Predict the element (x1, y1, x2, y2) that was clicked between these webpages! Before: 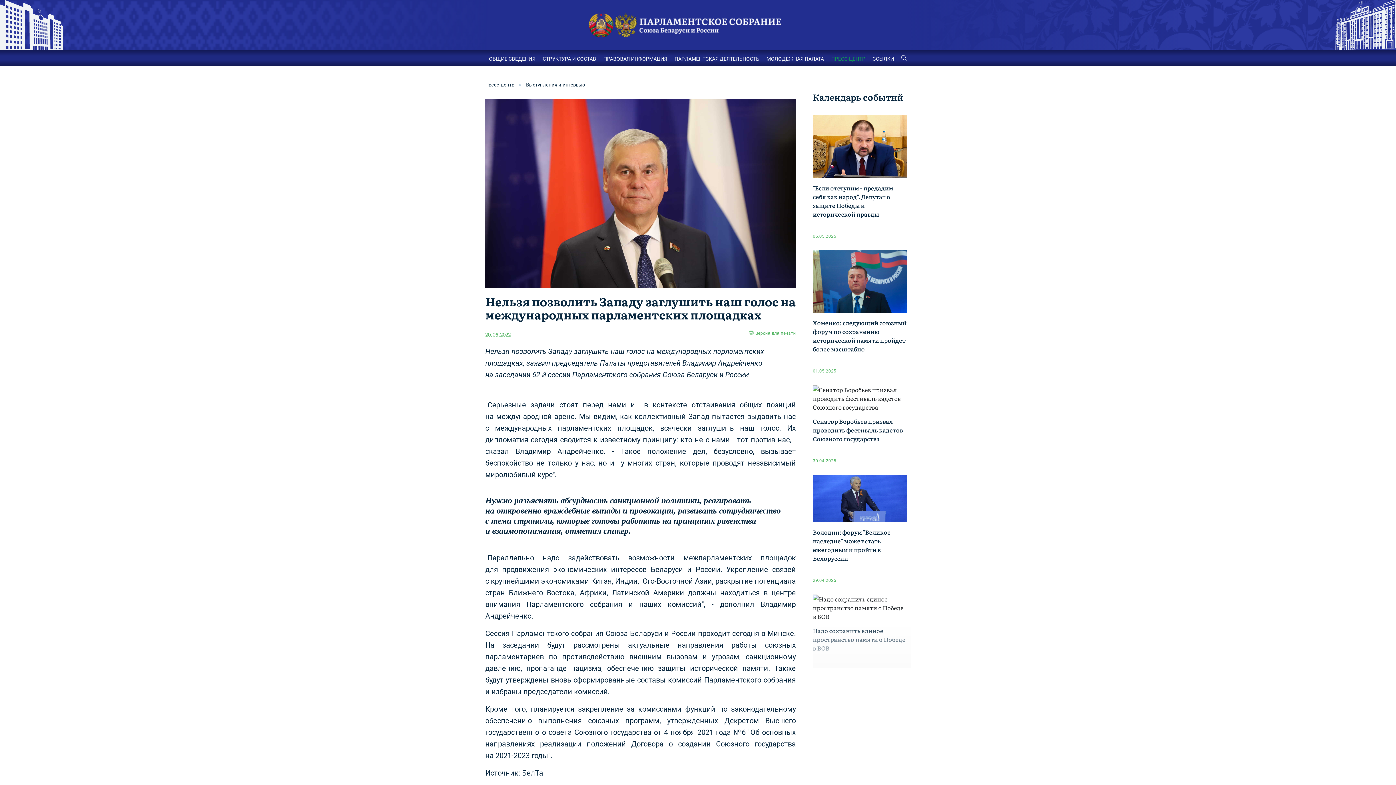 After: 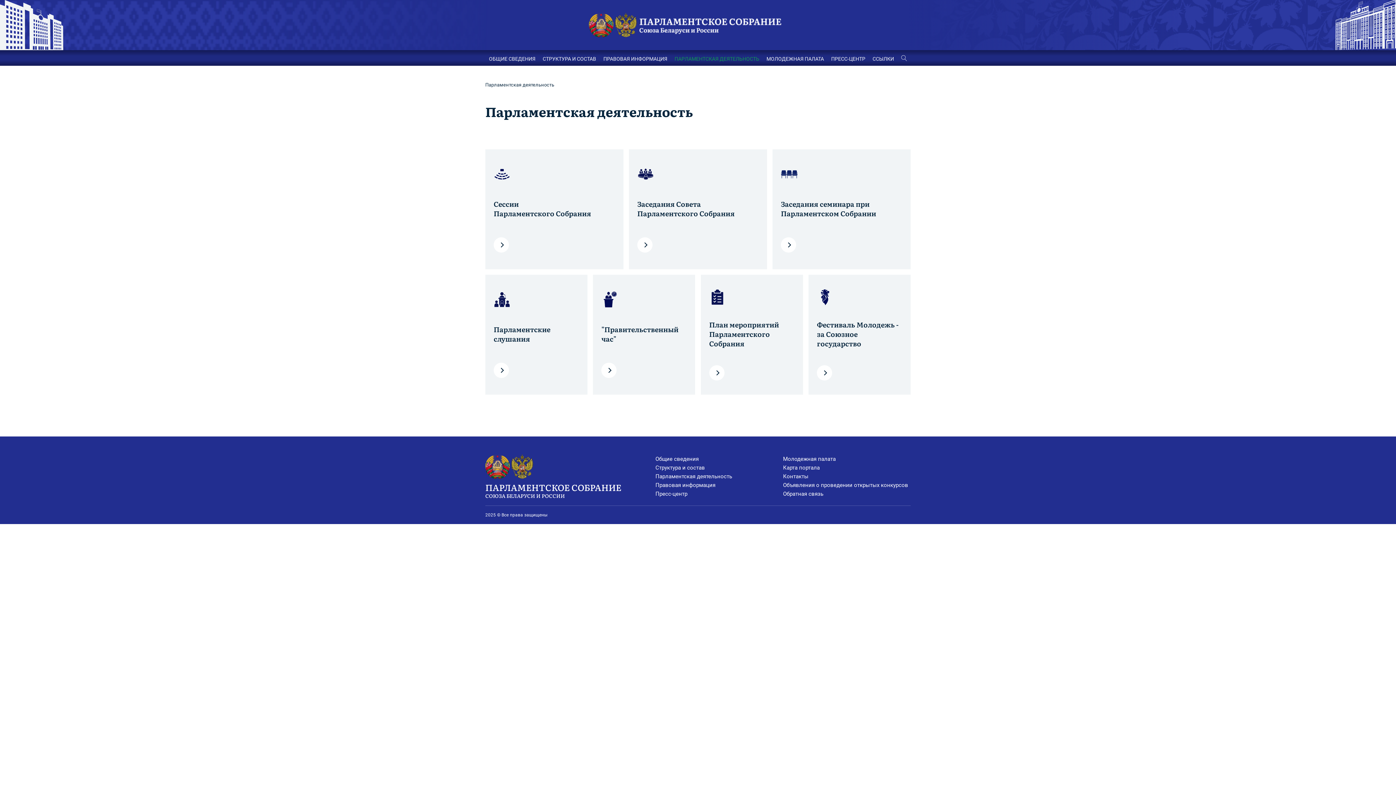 Action: bbox: (674, 55, 759, 61) label: ПАРЛАМЕНТСКАЯ ДЕЯТЕЛЬНОСТЬ